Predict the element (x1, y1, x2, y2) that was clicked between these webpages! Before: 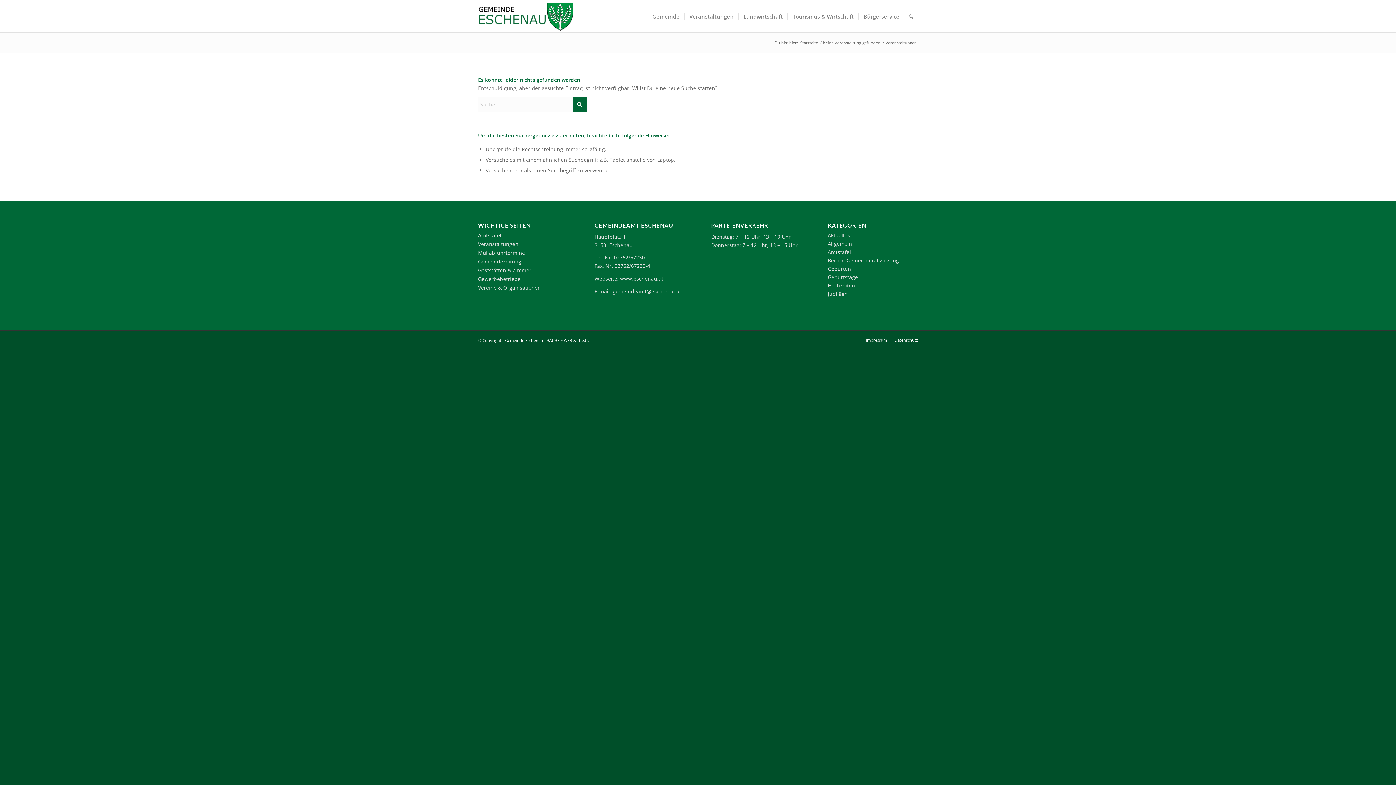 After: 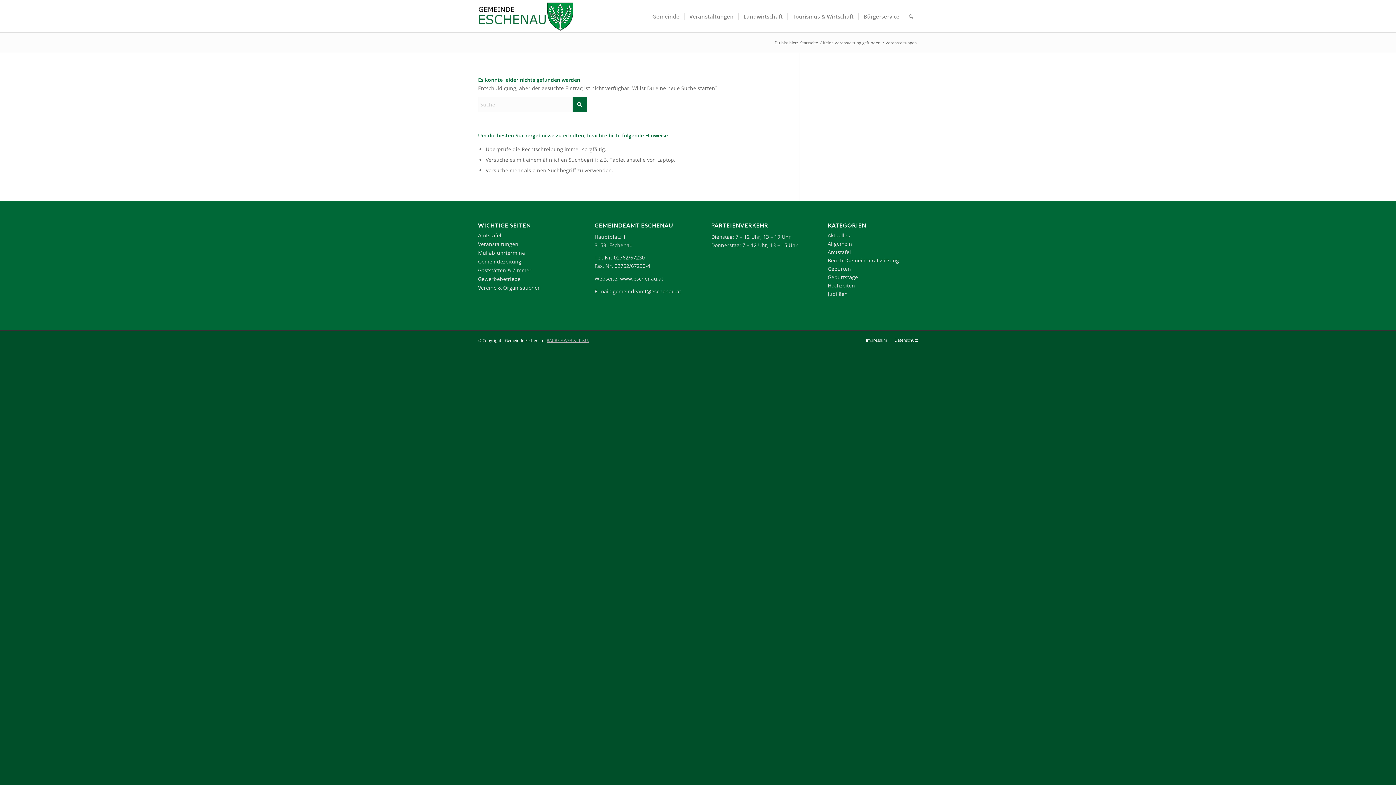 Action: label: RAUREIF WEB & IT e.U. bbox: (546, 337, 589, 343)